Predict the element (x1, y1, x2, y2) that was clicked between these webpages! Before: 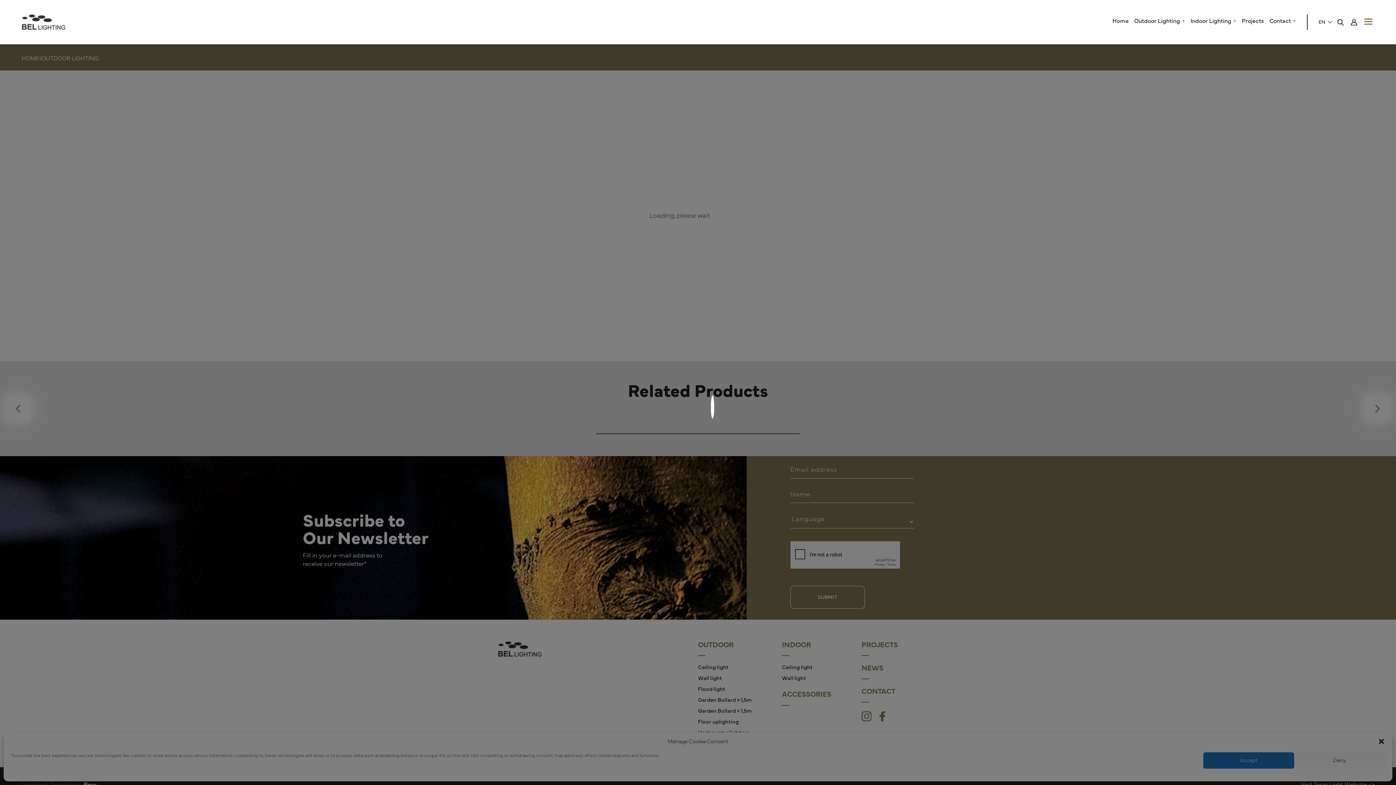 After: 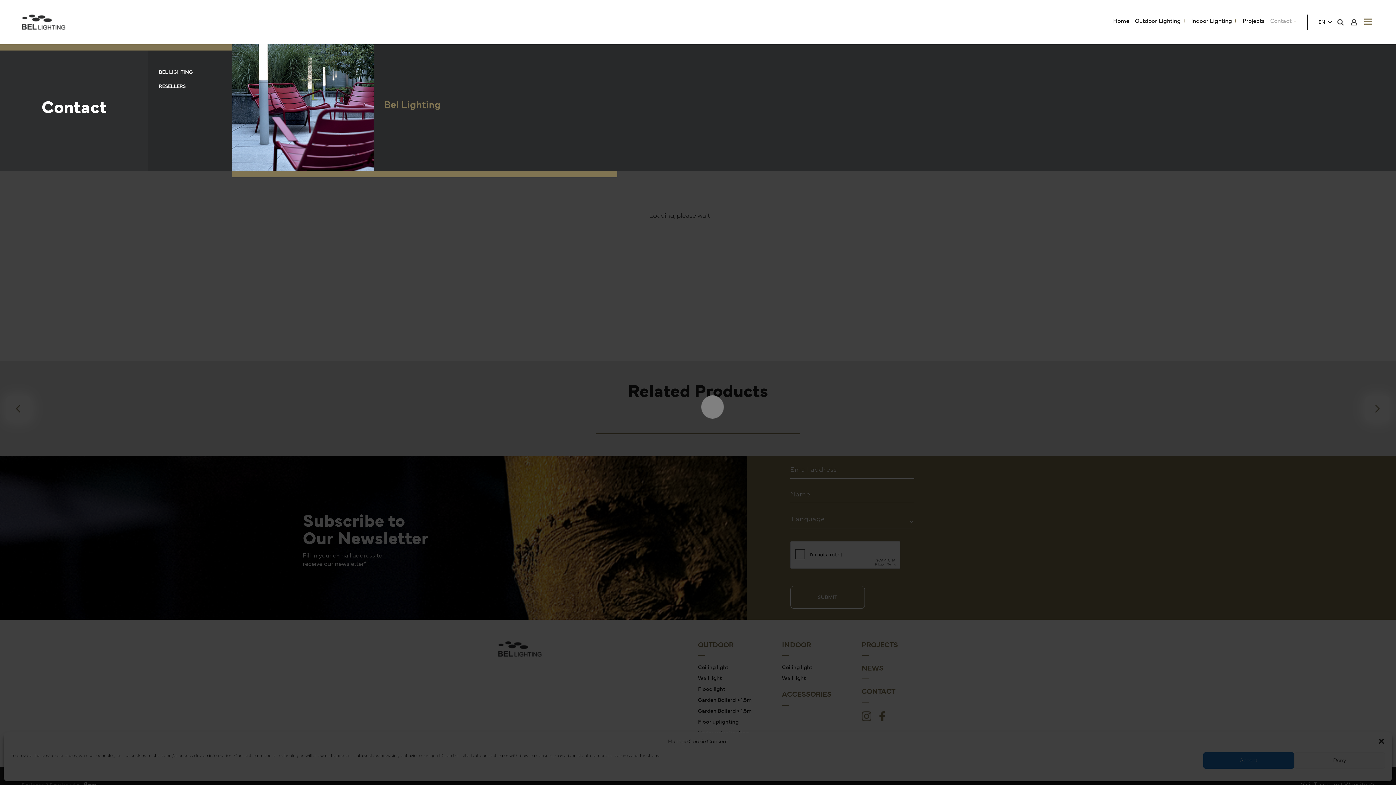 Action: bbox: (1269, 18, 1296, 24) label: Contact